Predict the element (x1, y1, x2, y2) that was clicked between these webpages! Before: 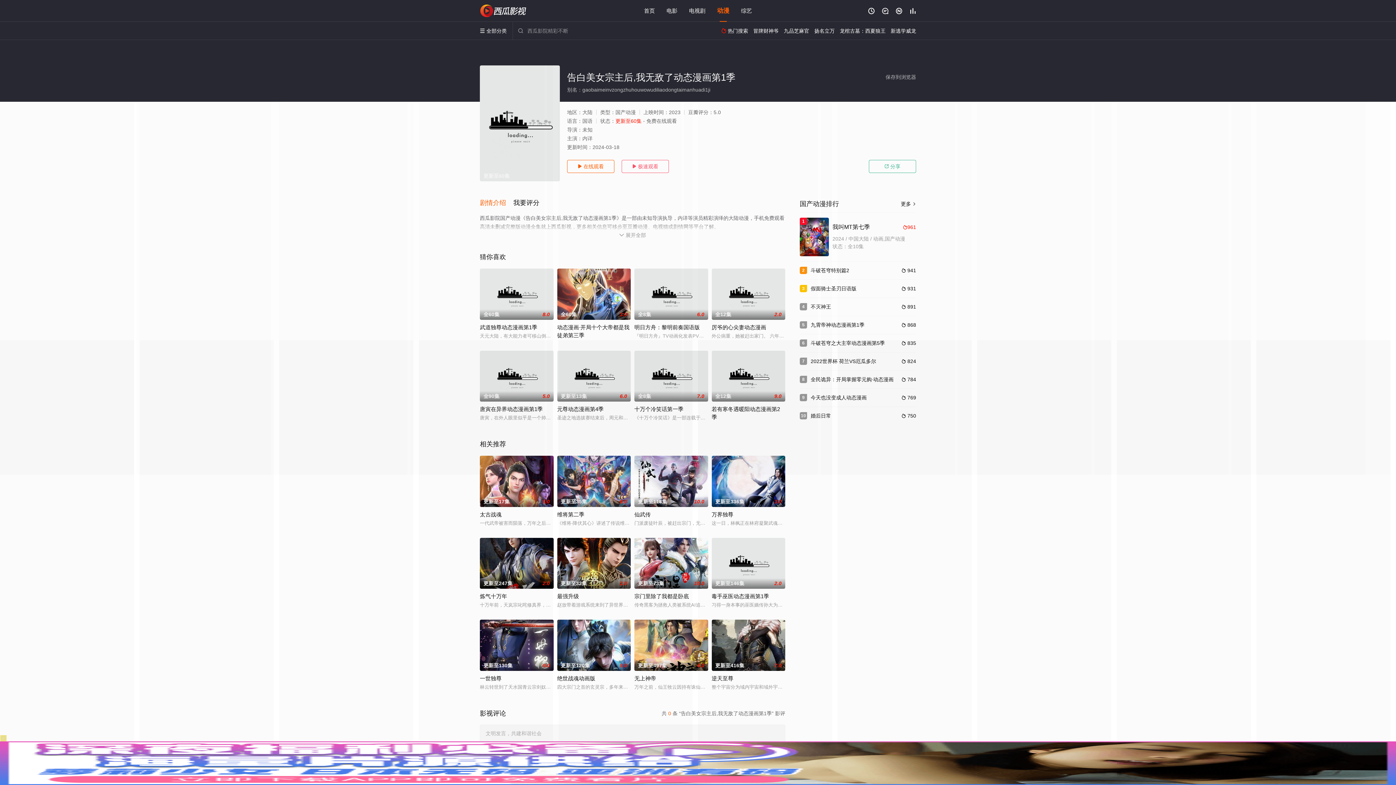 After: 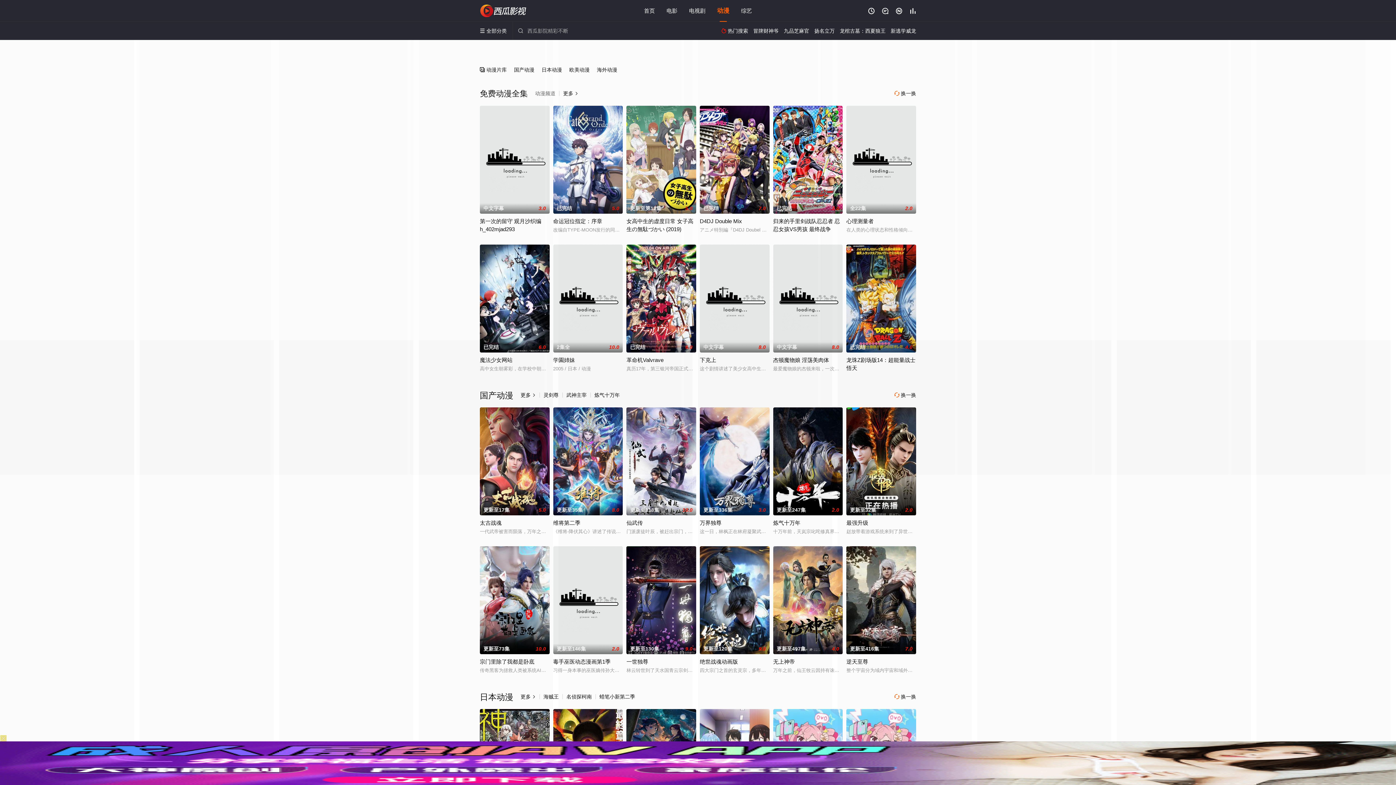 Action: label: 动漫 bbox: (717, 7, 729, 14)